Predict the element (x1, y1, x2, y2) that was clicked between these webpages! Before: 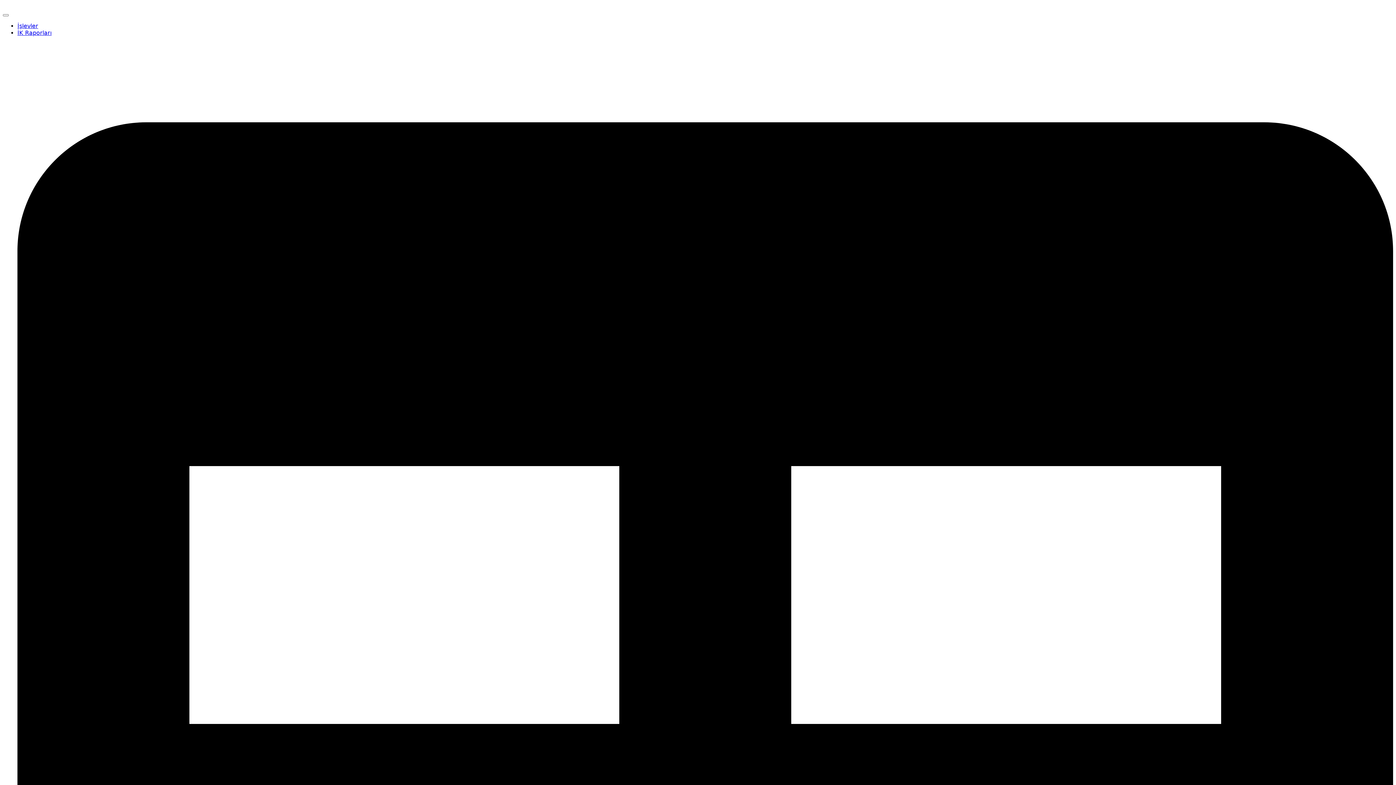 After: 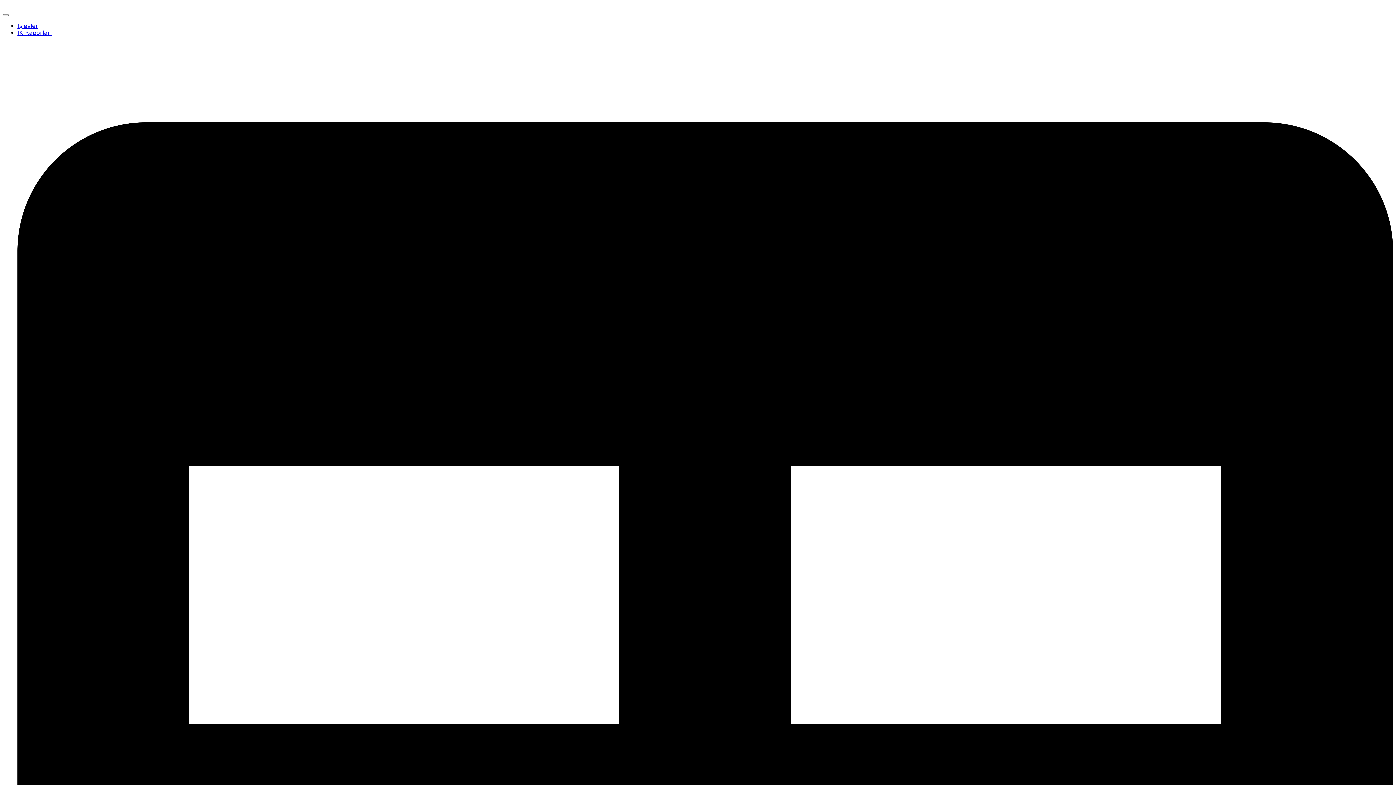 Action: label: İşlevler bbox: (17, 22, 38, 29)